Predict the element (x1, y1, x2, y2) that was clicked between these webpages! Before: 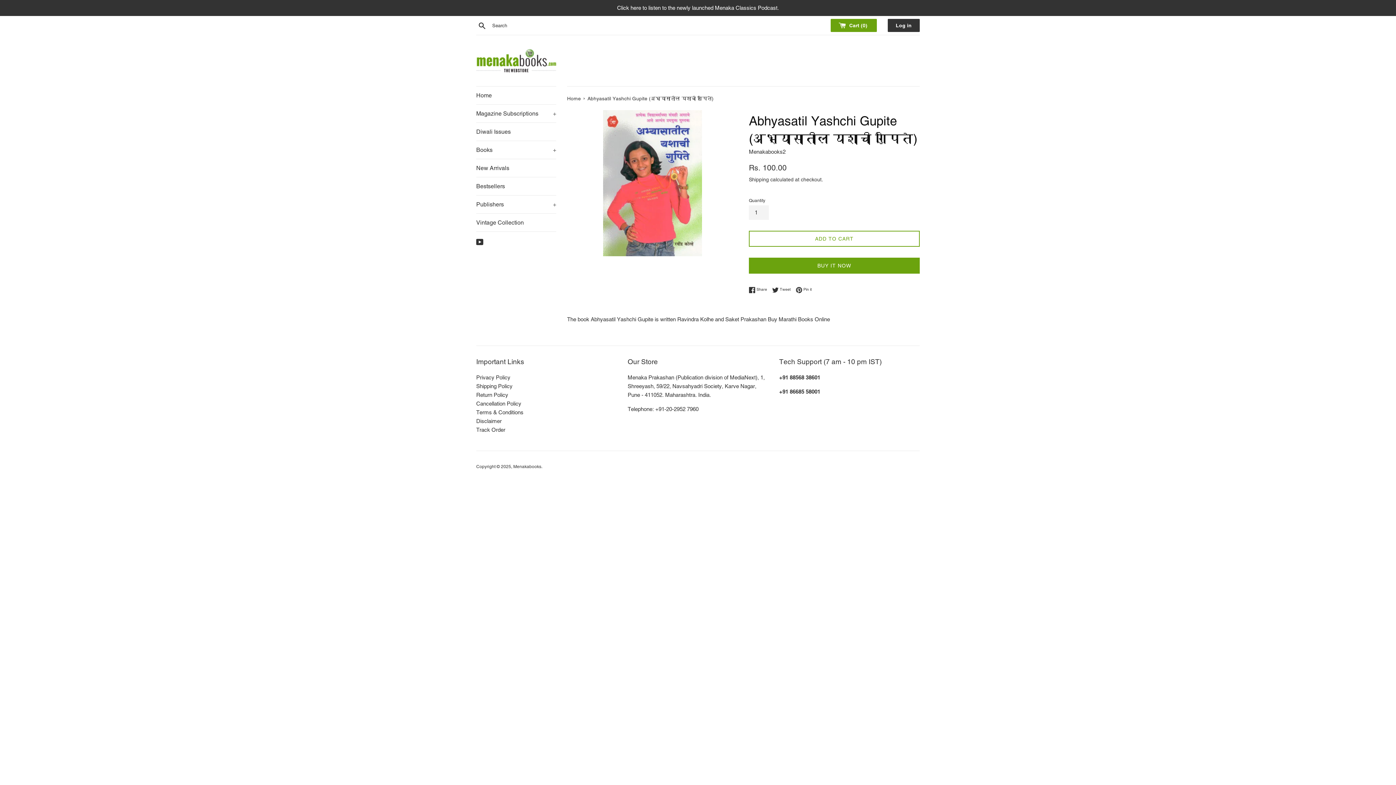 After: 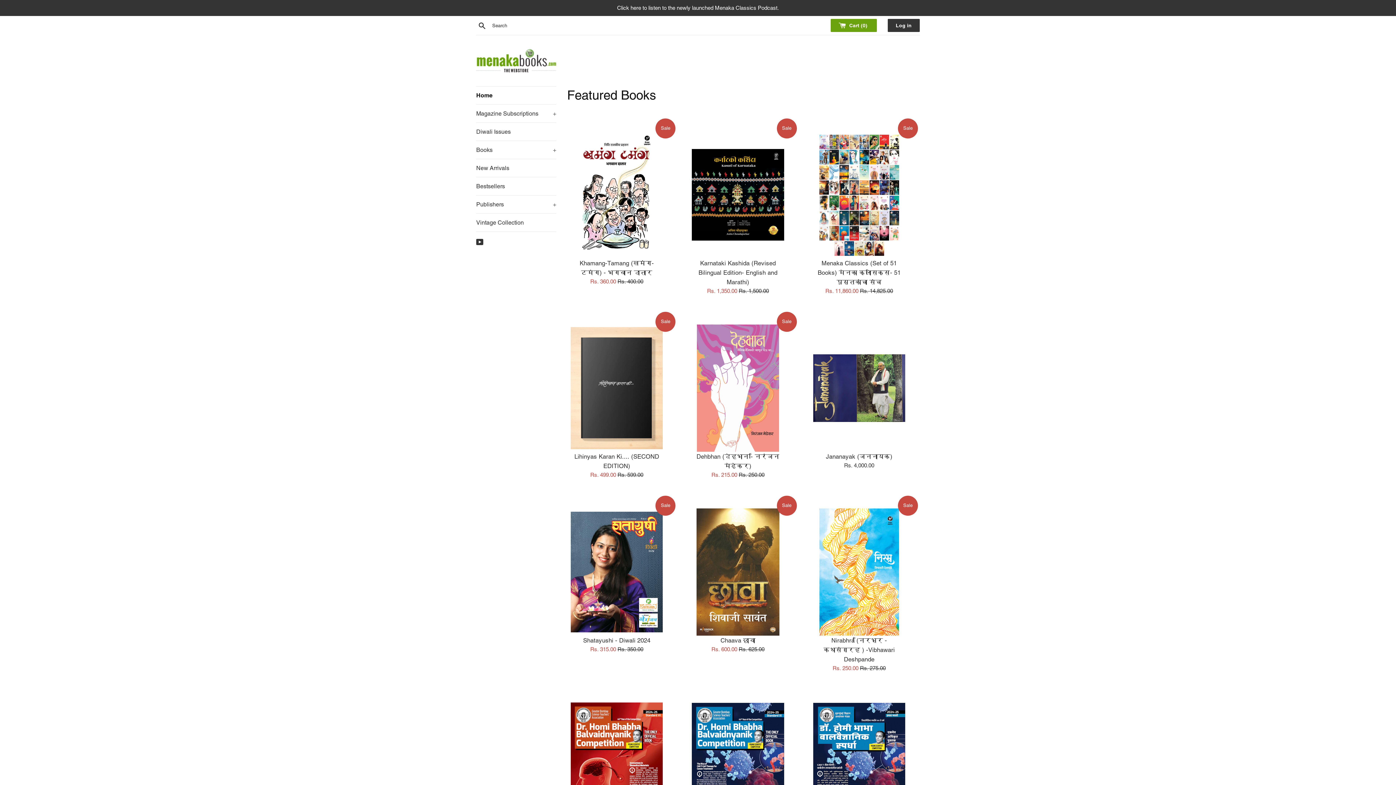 Action: label: Home  bbox: (567, 95, 582, 101)